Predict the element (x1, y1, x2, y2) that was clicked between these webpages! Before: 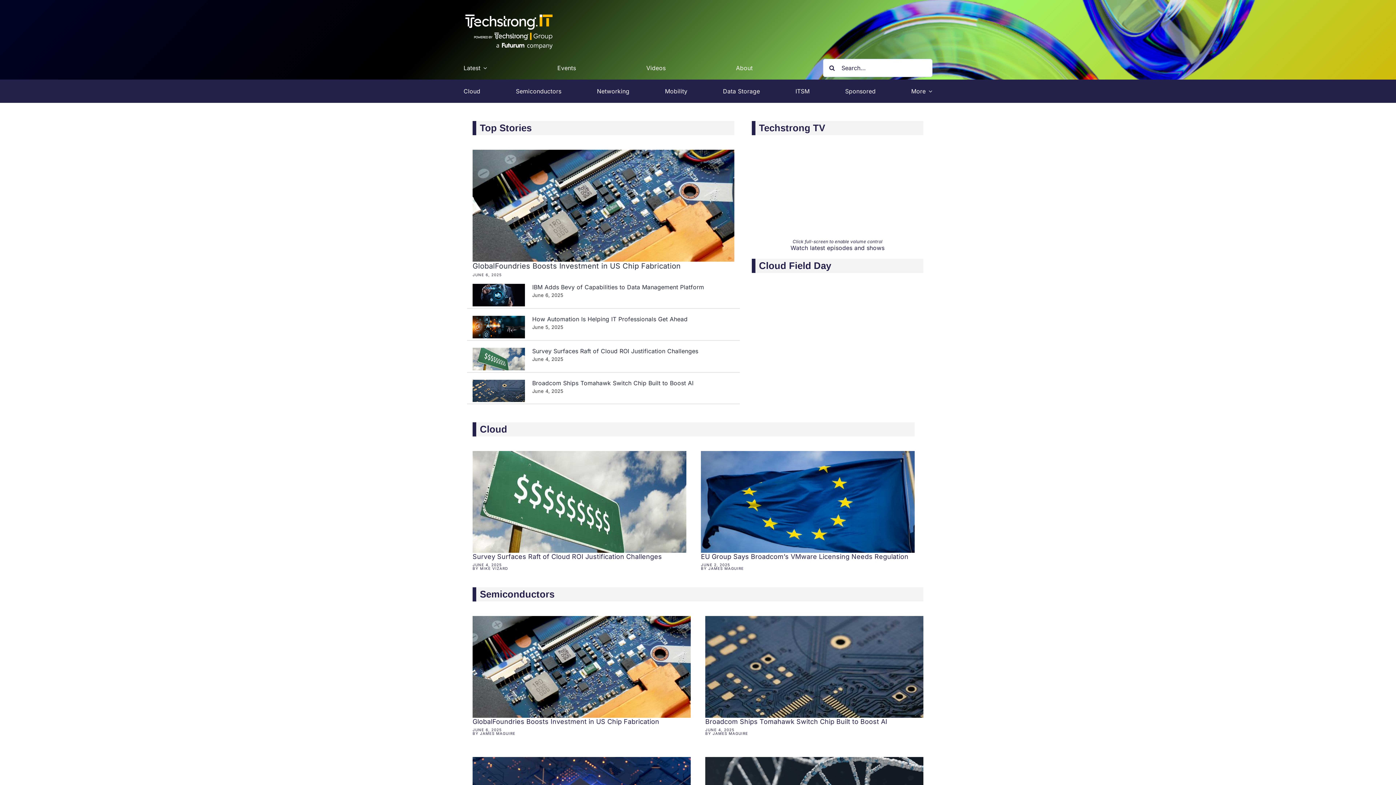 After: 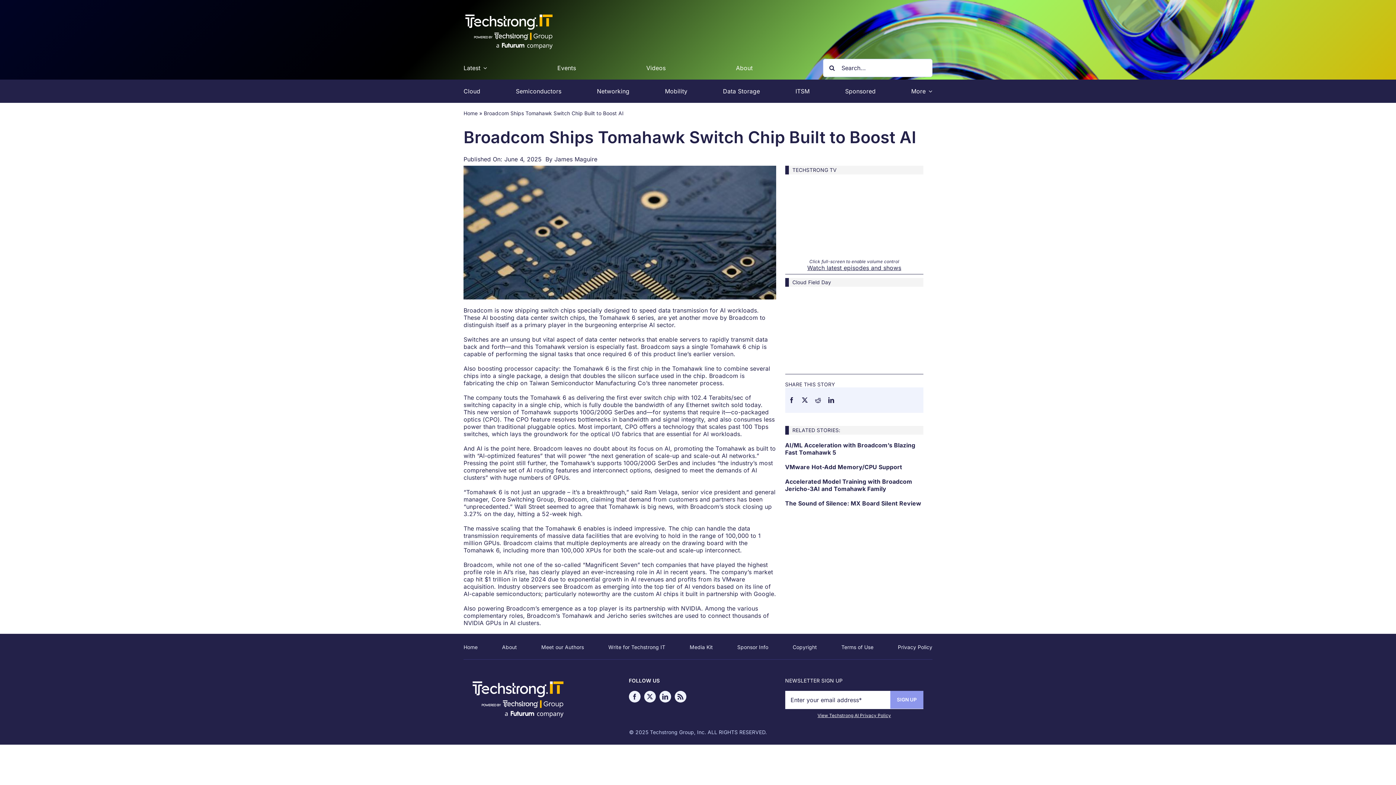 Action: bbox: (472, 379, 525, 402) label: Broadcom Ships Tomahawk Switch Chip Built to Boost AI